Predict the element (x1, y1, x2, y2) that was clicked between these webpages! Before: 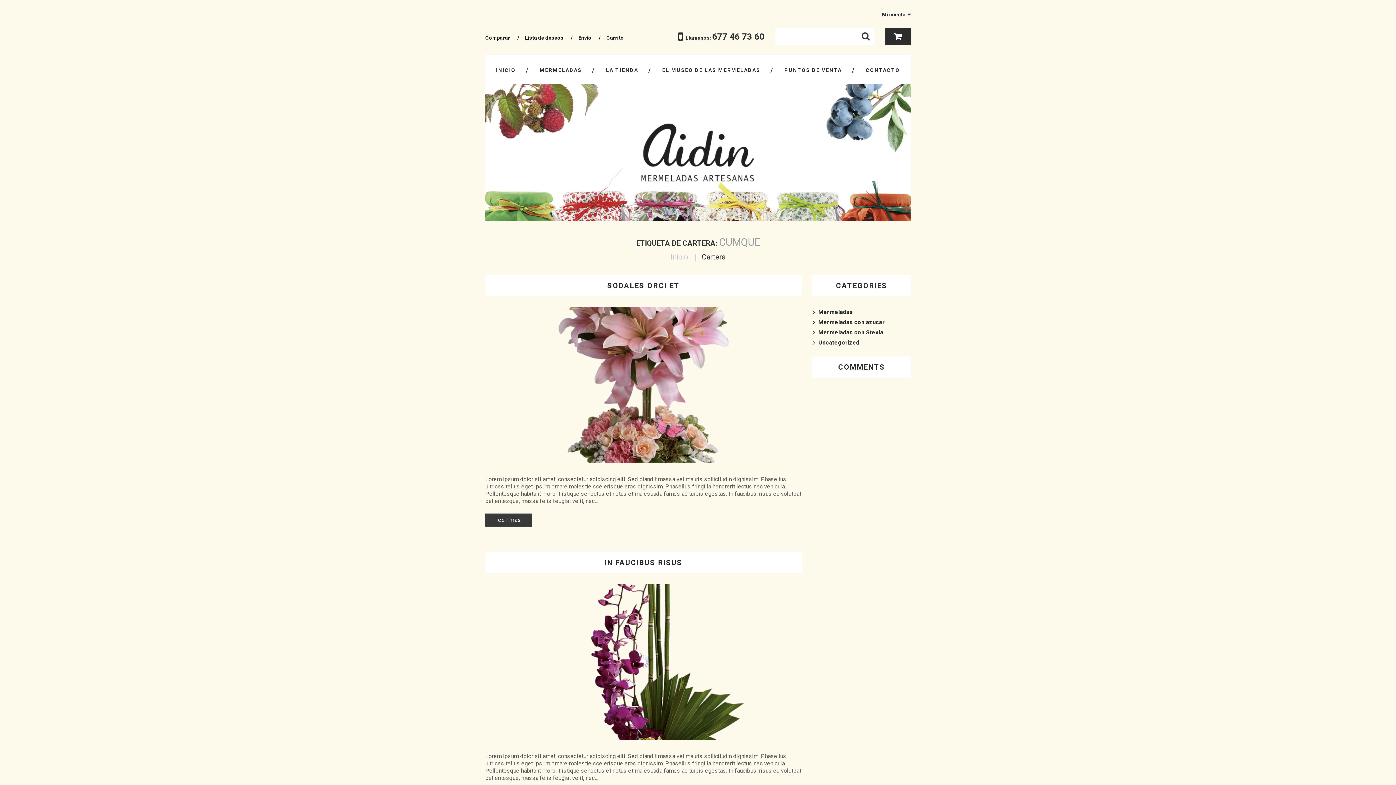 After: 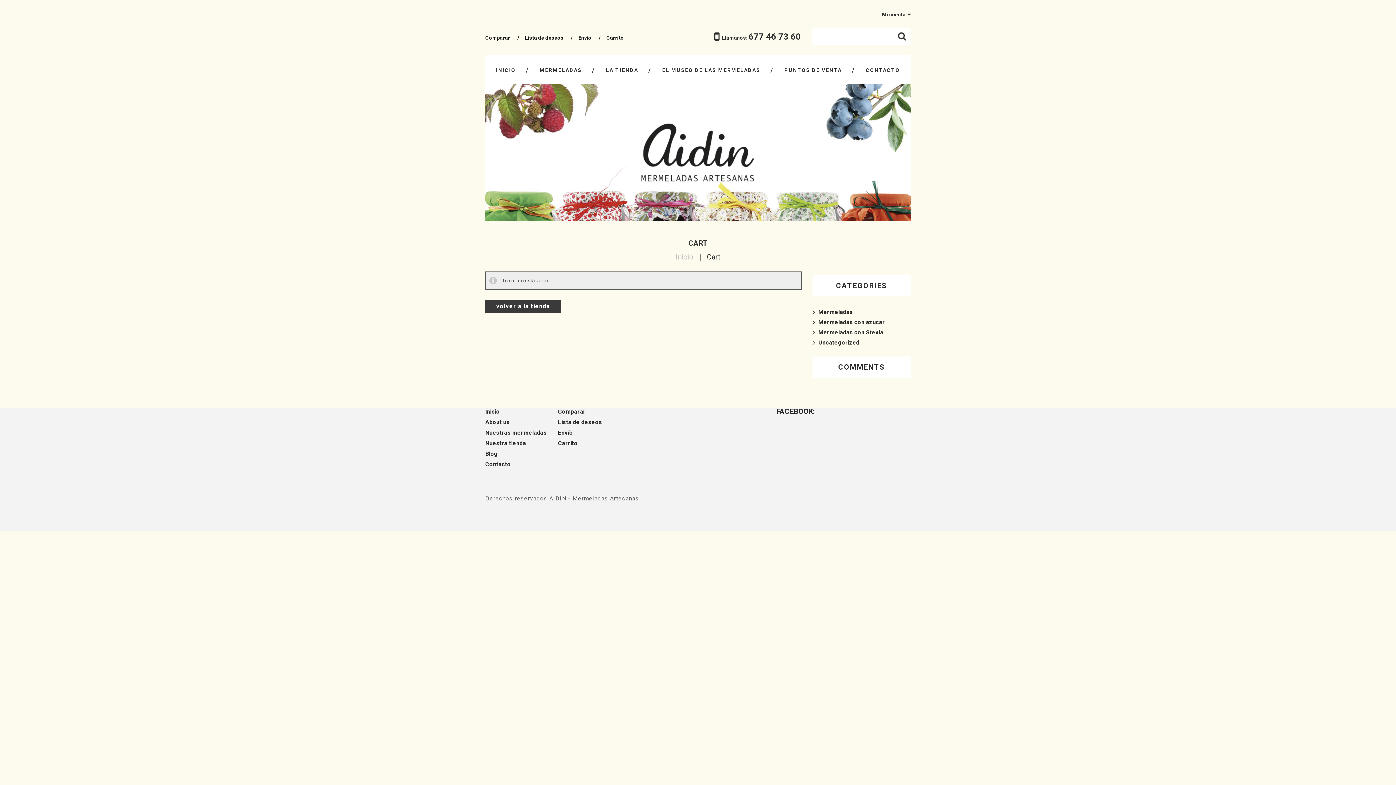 Action: label: Carrito bbox: (606, 34, 624, 40)